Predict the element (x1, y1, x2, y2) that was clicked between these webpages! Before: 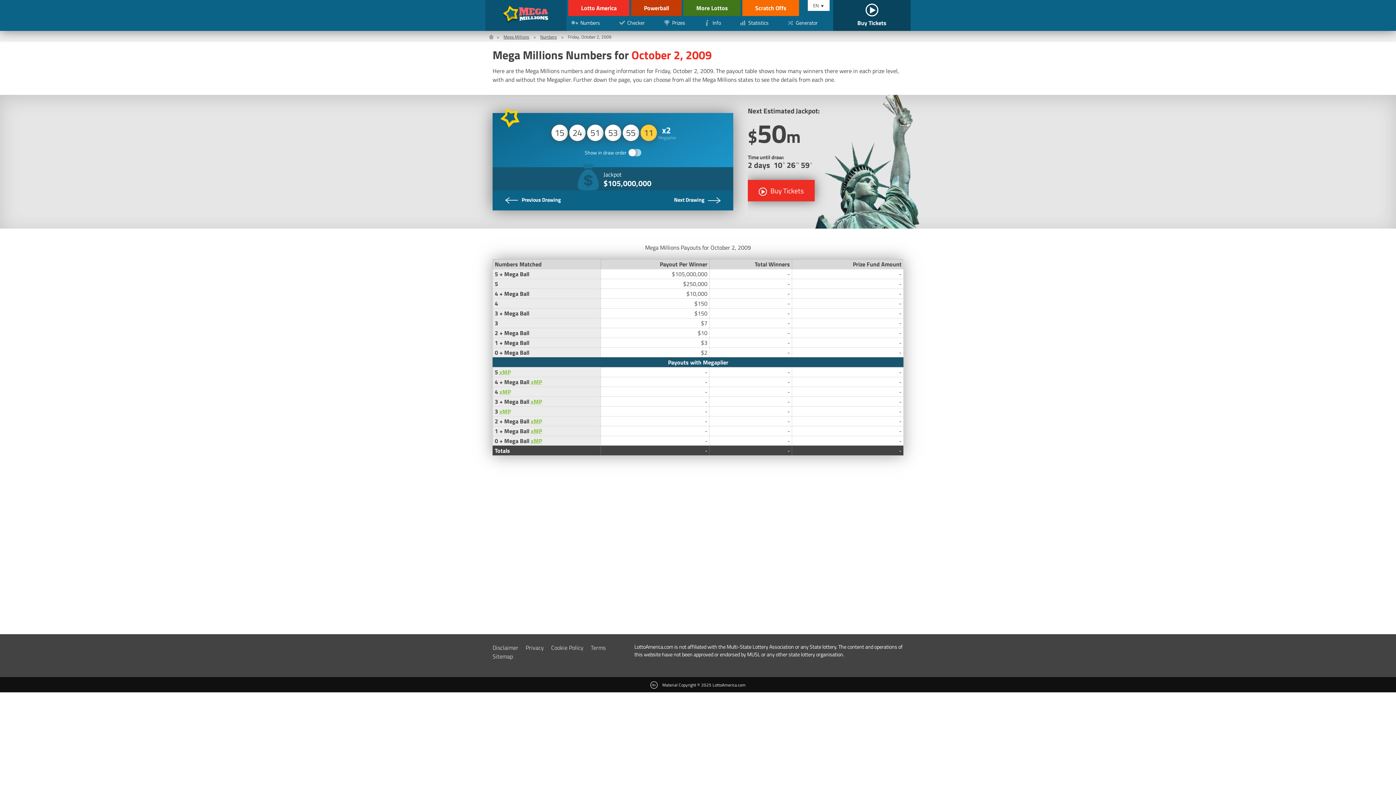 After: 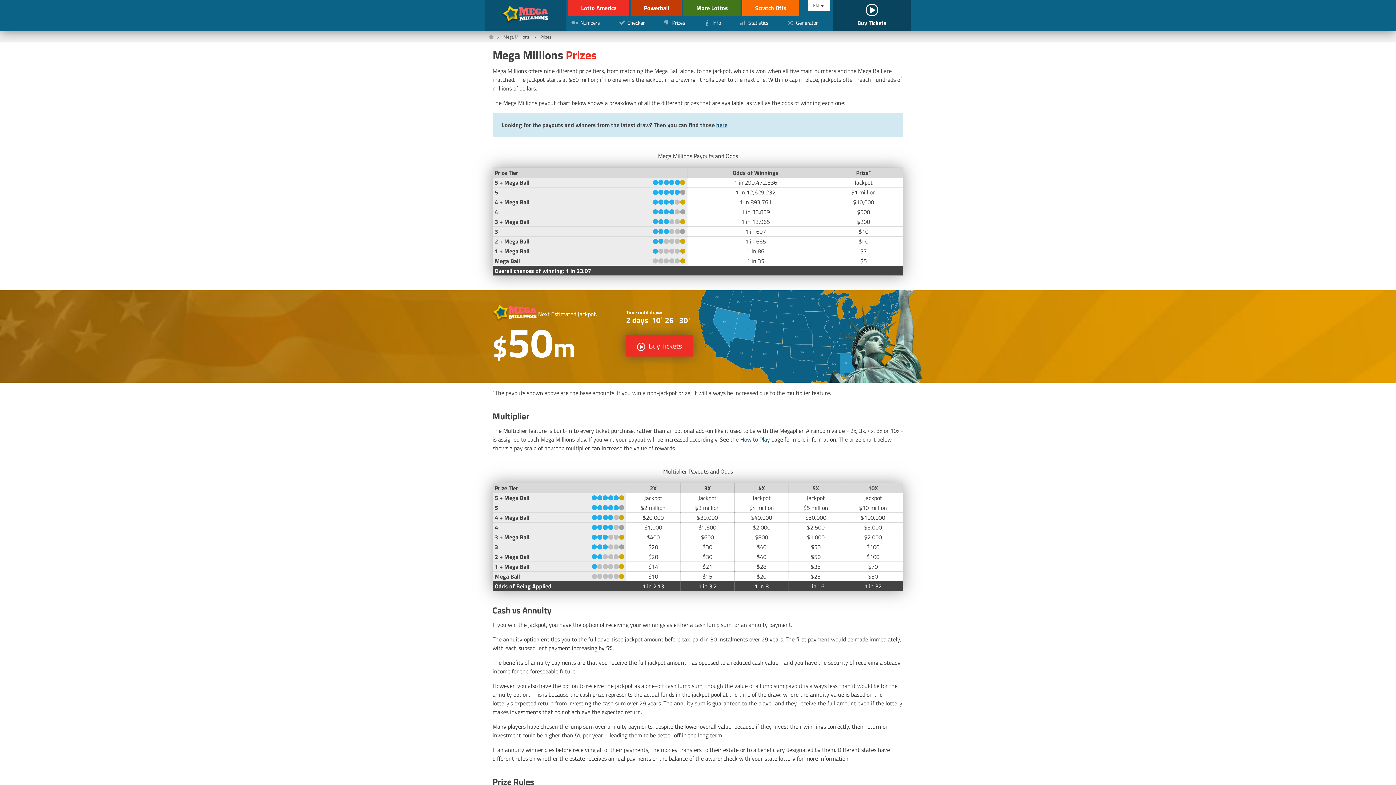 Action: bbox: (660, 16, 697, 29) label: Prizes